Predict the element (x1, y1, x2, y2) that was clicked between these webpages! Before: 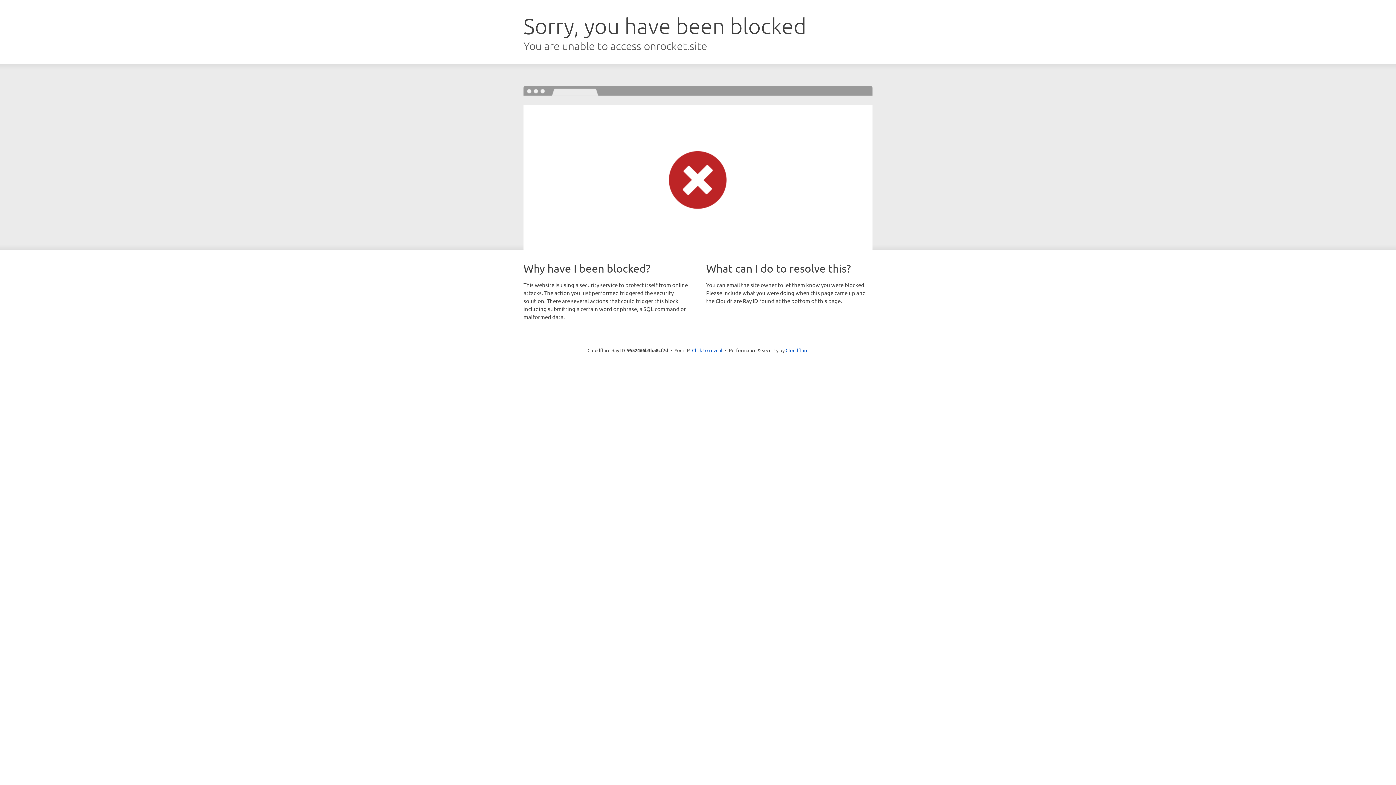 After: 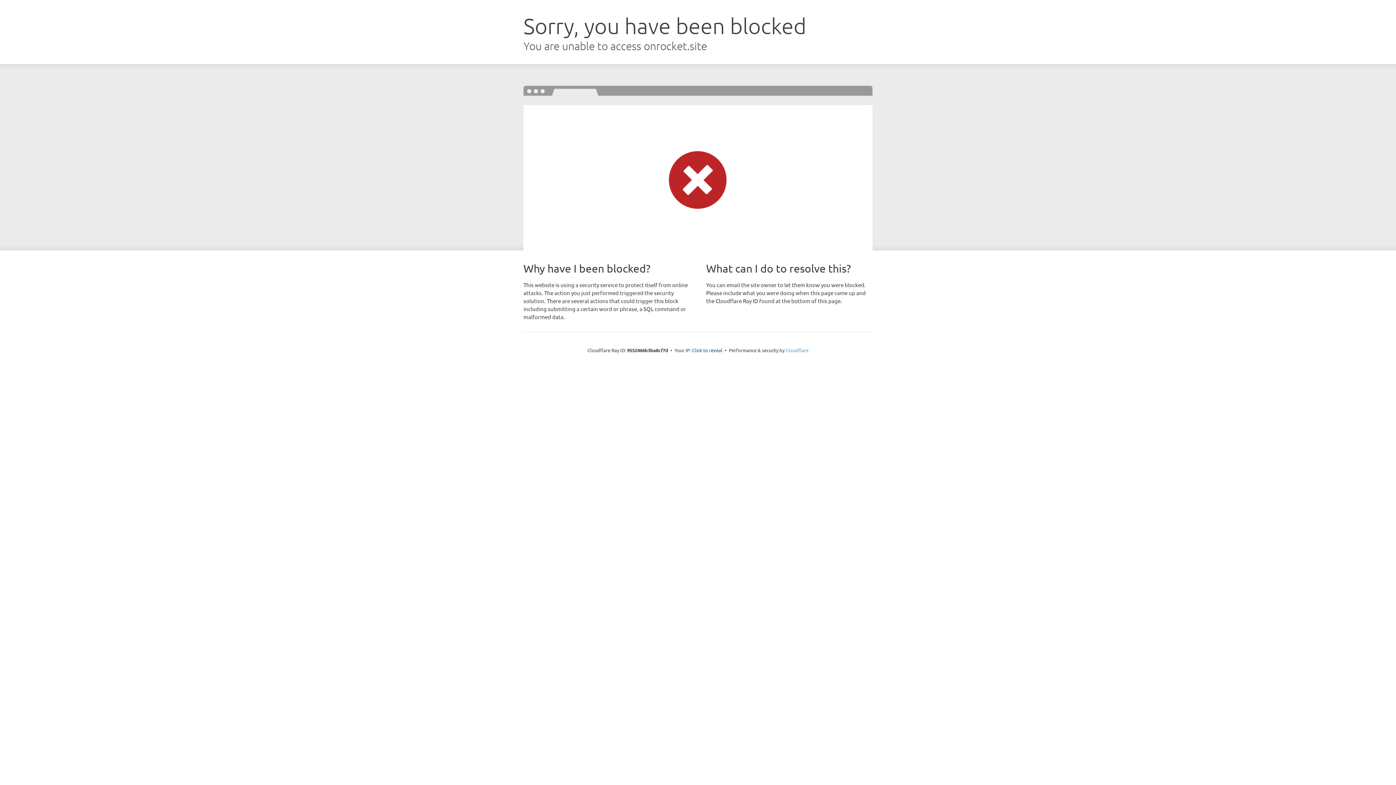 Action: label: Cloudflare bbox: (785, 347, 808, 353)